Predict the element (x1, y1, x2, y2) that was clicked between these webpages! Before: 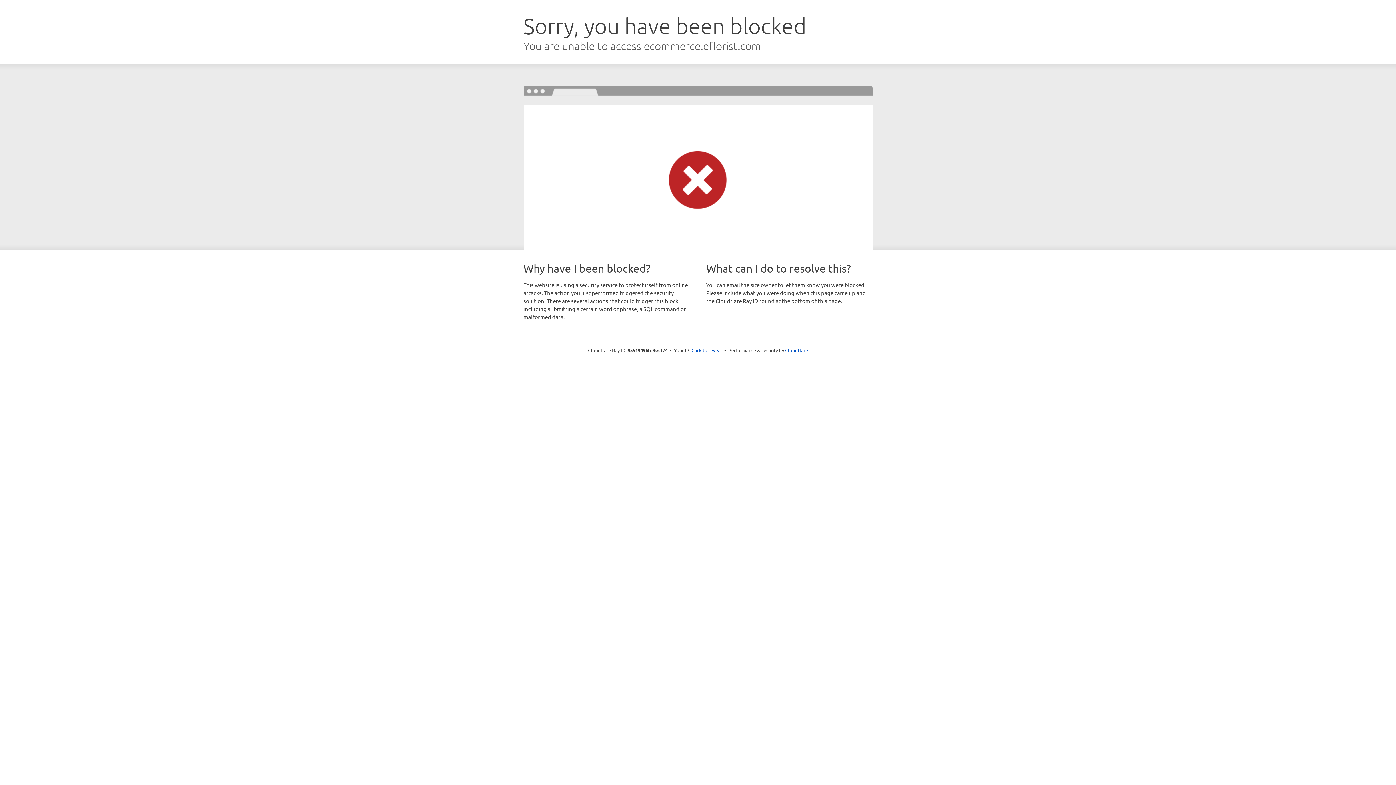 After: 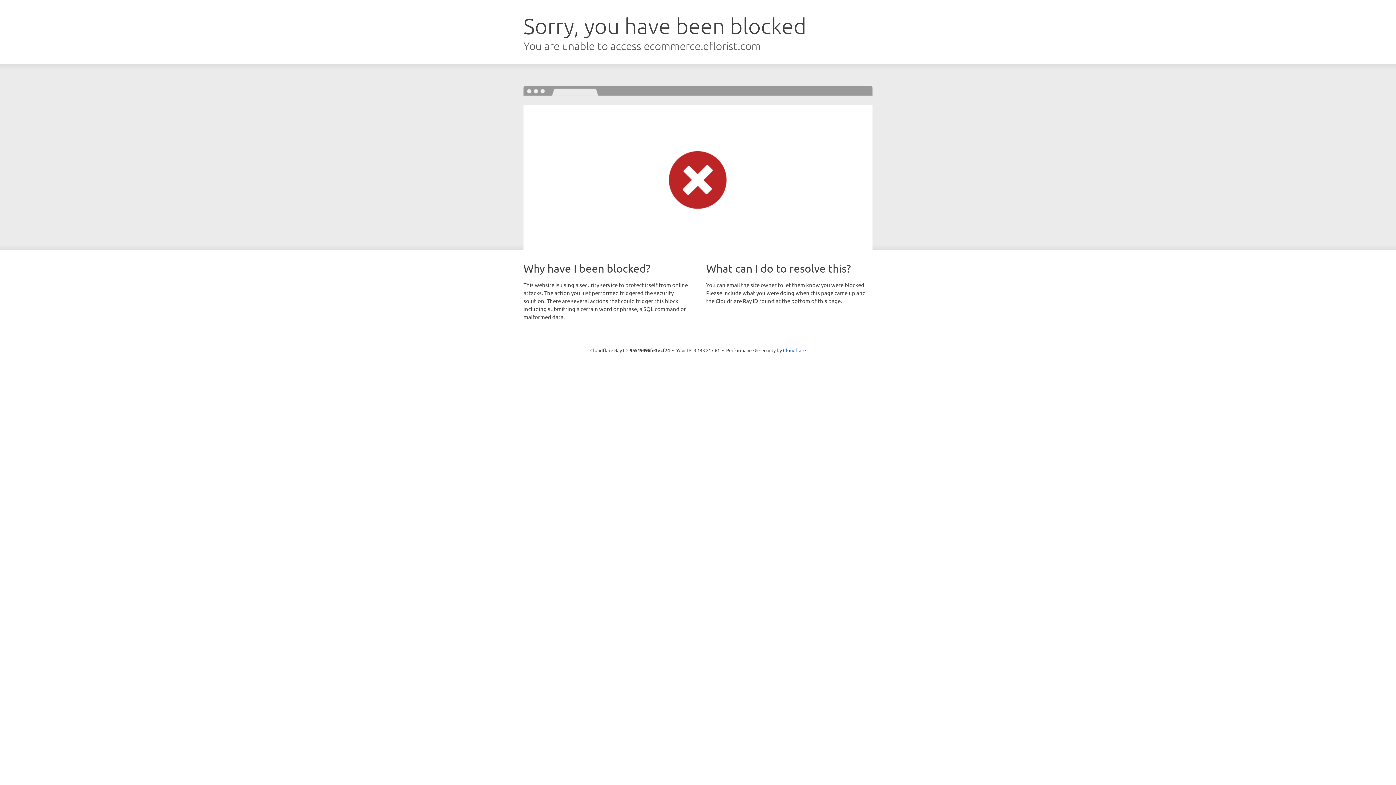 Action: label: Click to reveal bbox: (691, 346, 722, 353)